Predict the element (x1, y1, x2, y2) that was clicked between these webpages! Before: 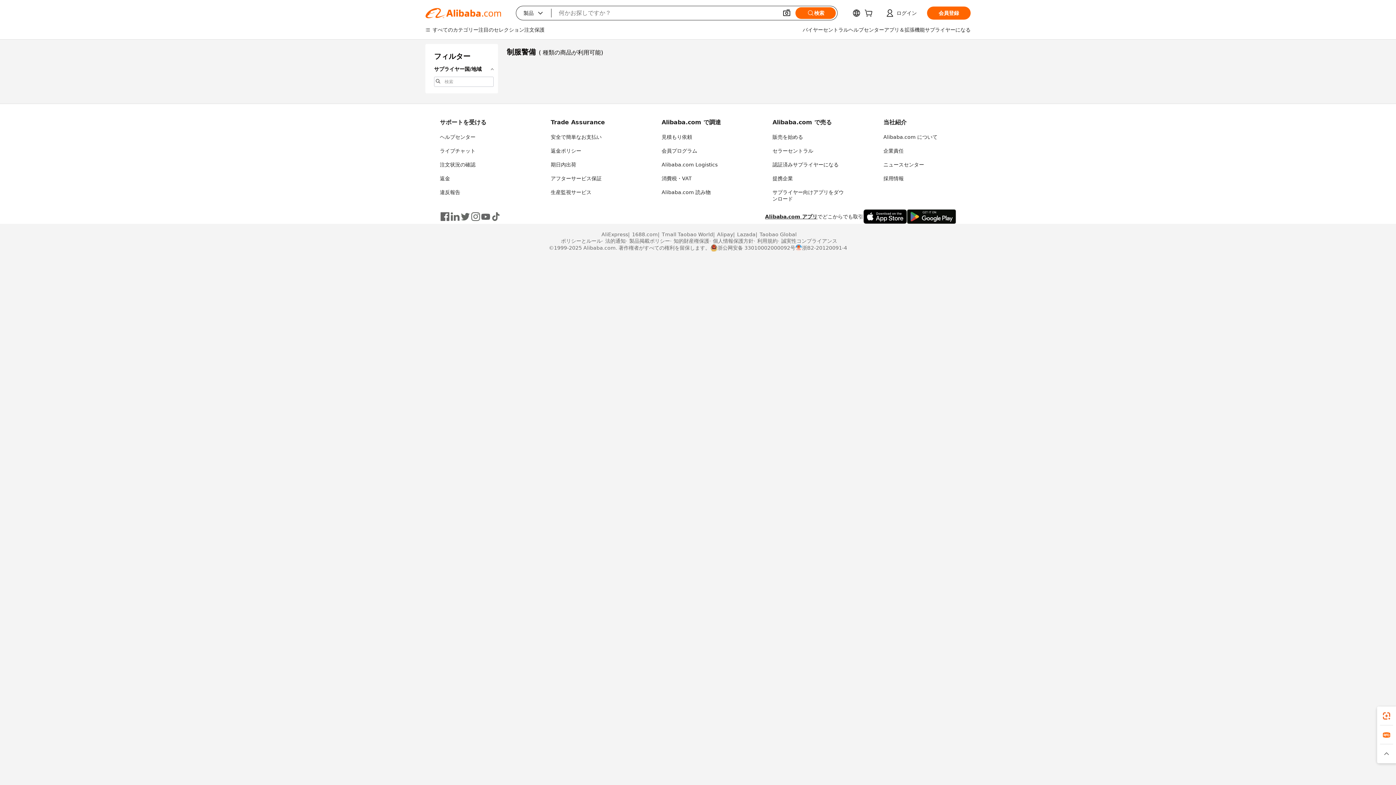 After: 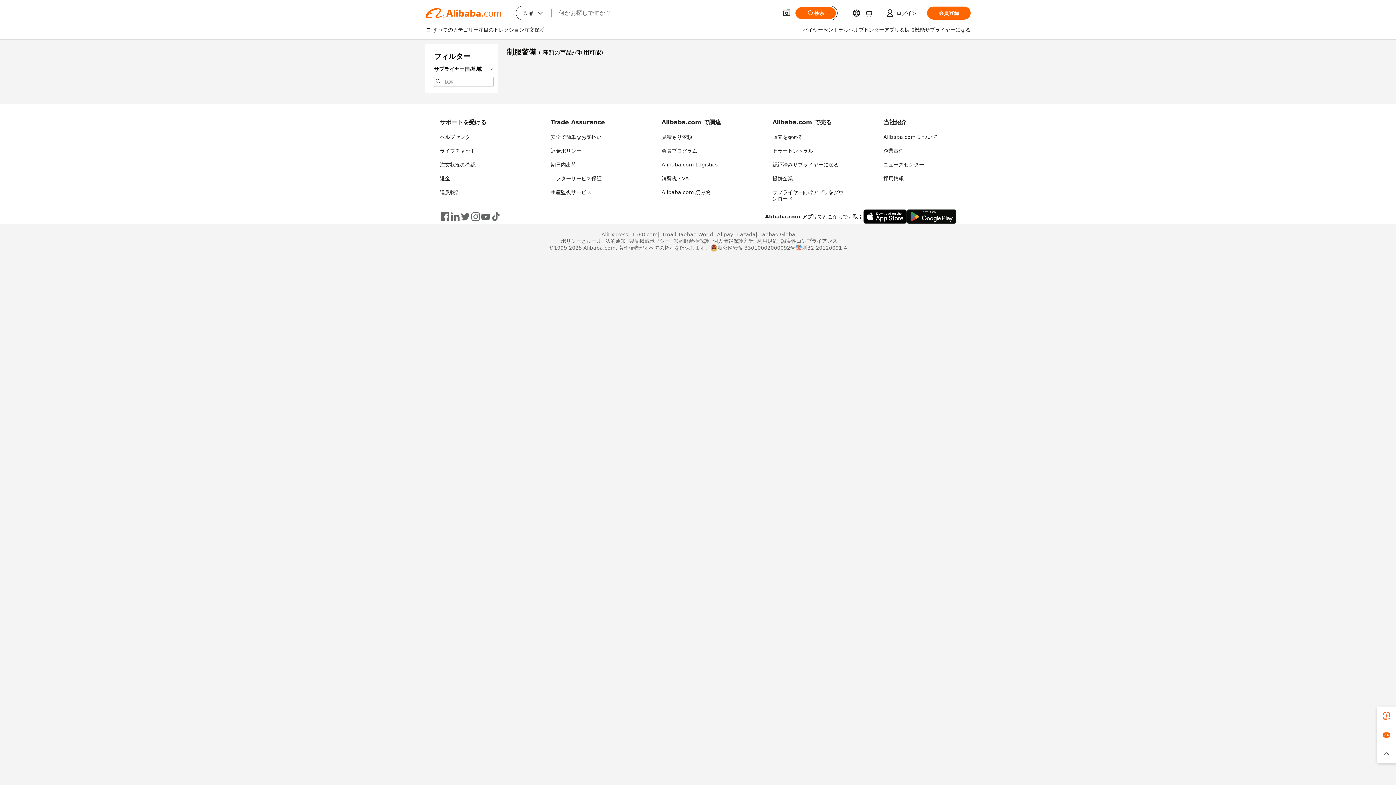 Action: bbox: (460, 211, 470, 221)